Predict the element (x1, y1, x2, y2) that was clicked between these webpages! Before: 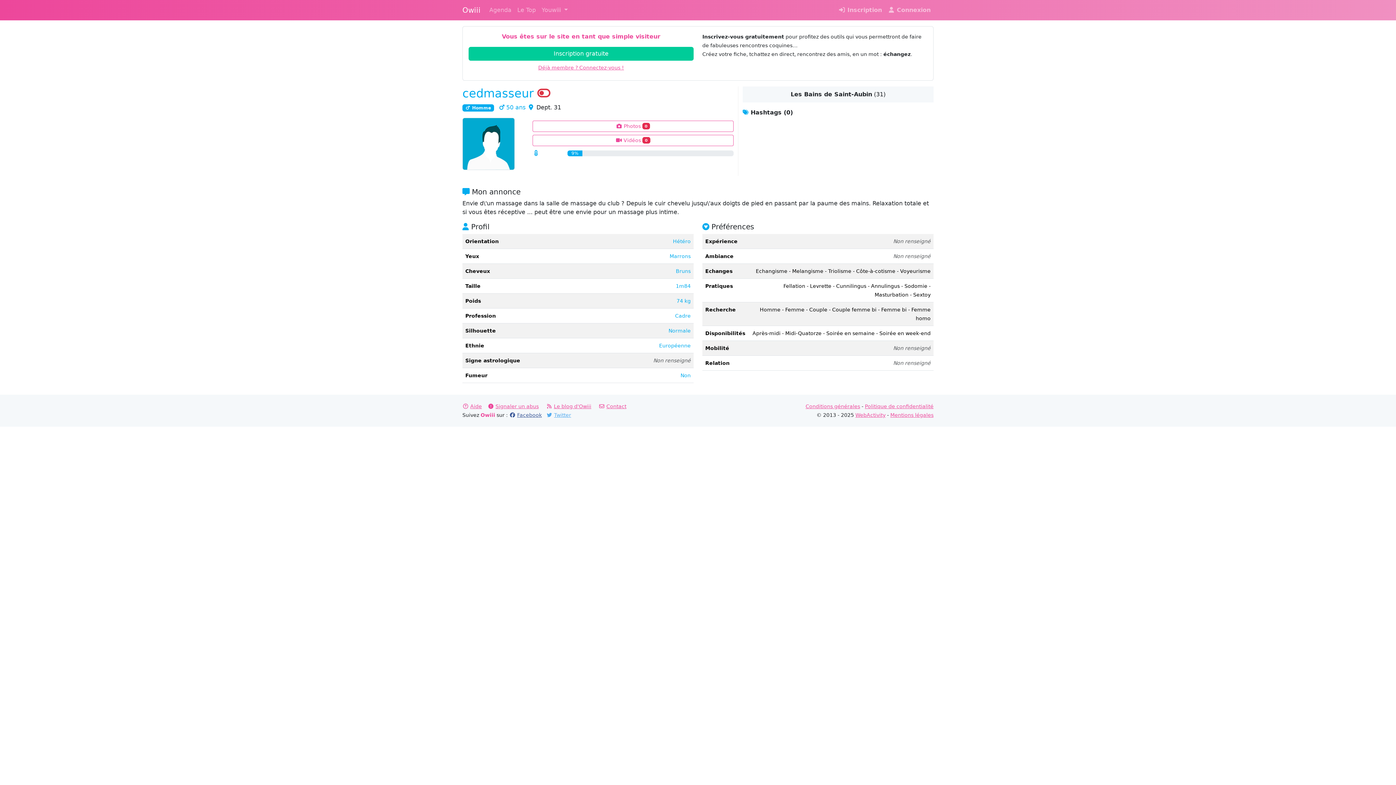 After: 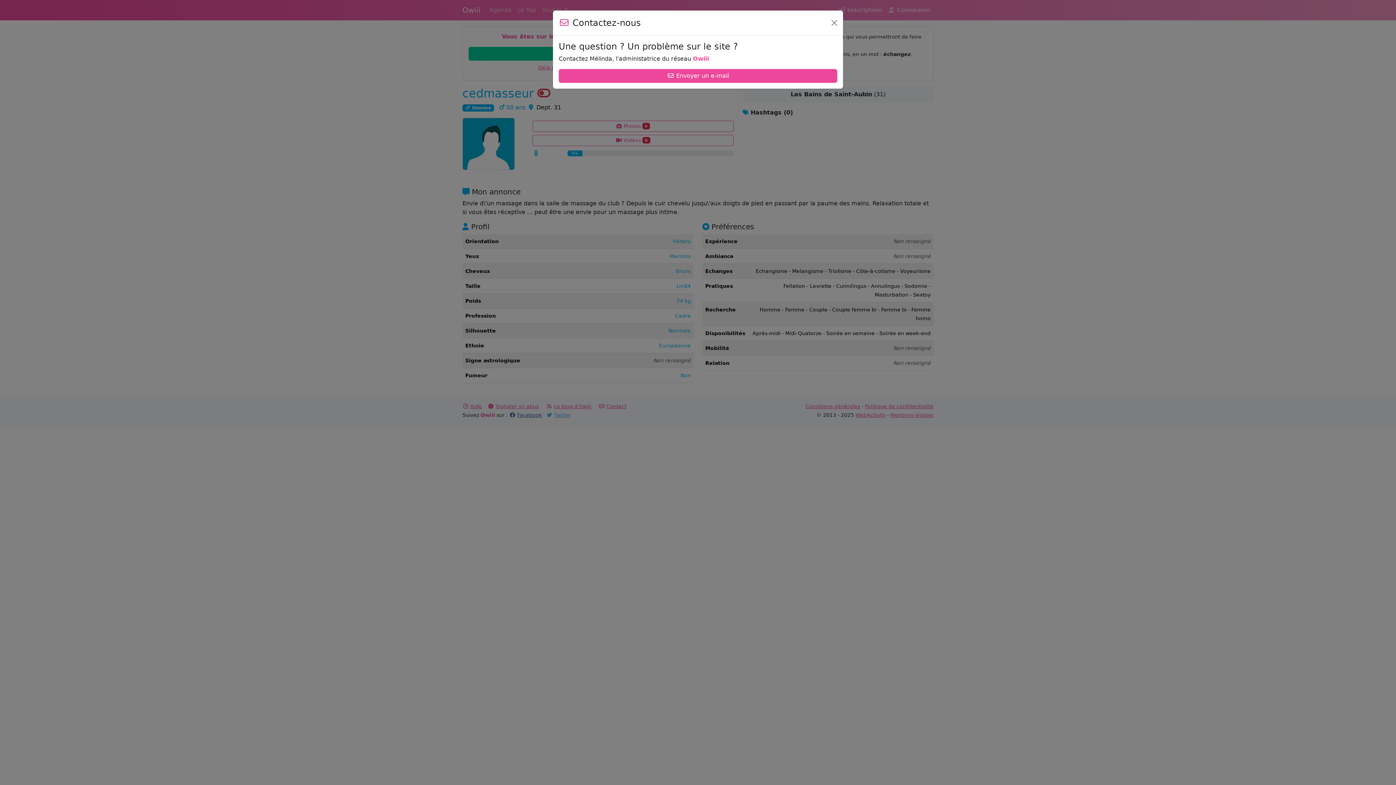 Action: label: Contact bbox: (606, 403, 626, 409)